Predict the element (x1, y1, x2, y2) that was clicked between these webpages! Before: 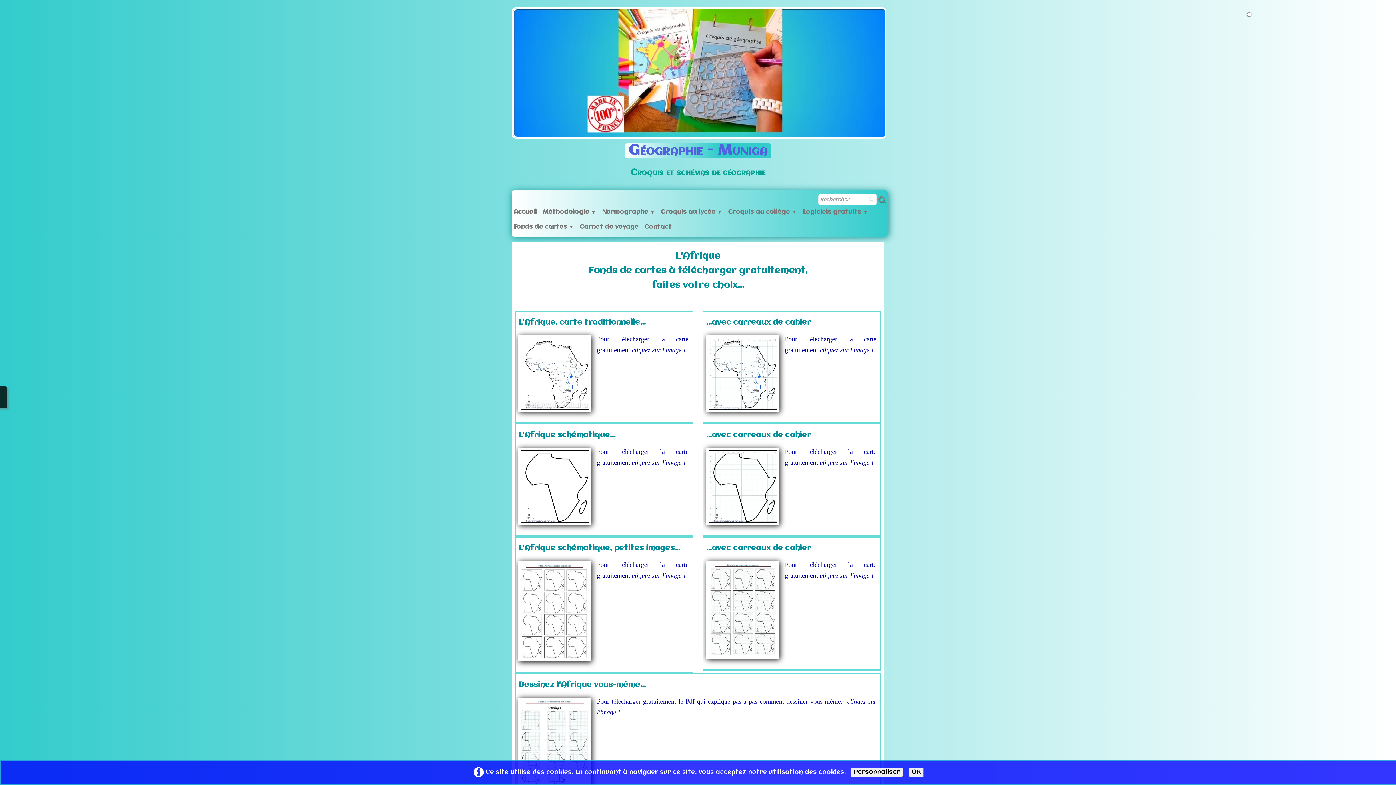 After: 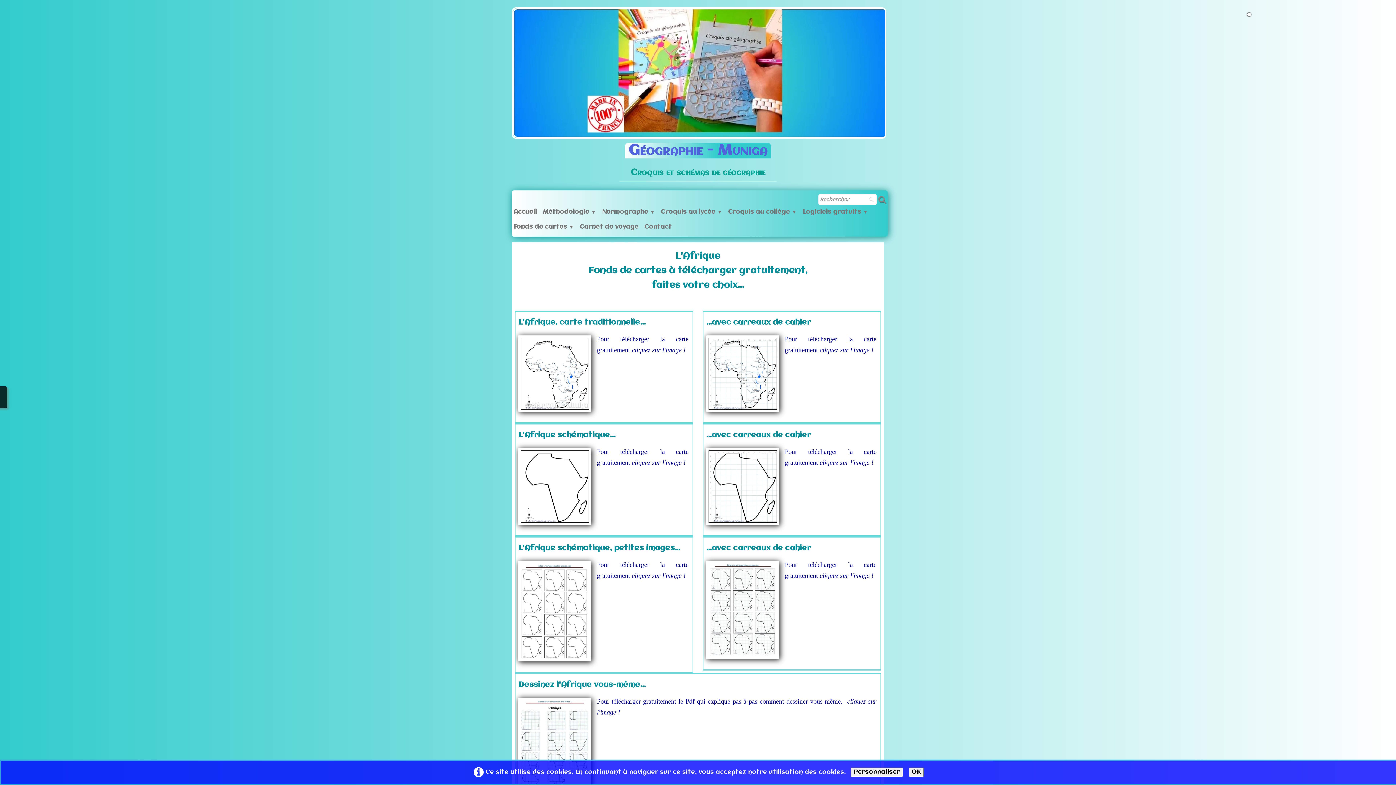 Action: bbox: (706, 607, 779, 613)